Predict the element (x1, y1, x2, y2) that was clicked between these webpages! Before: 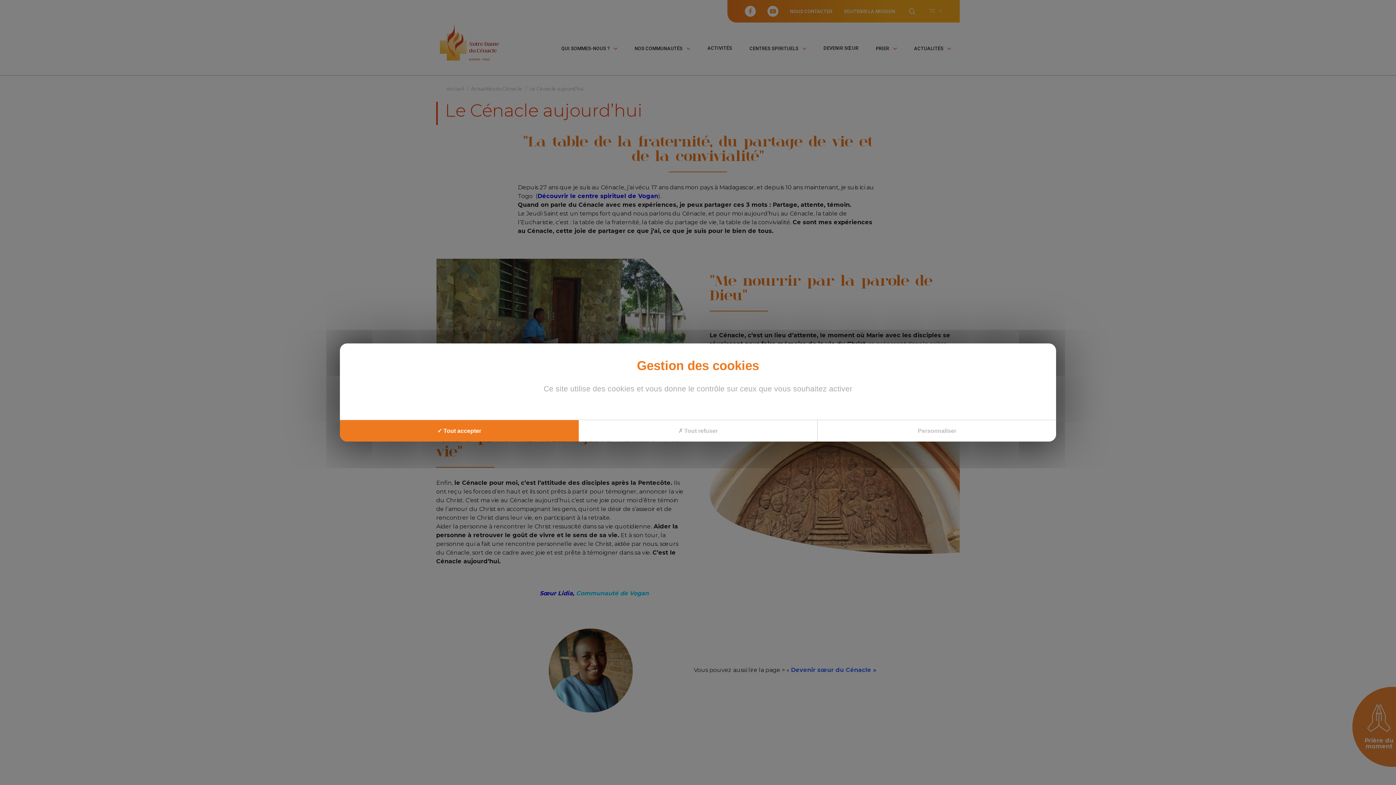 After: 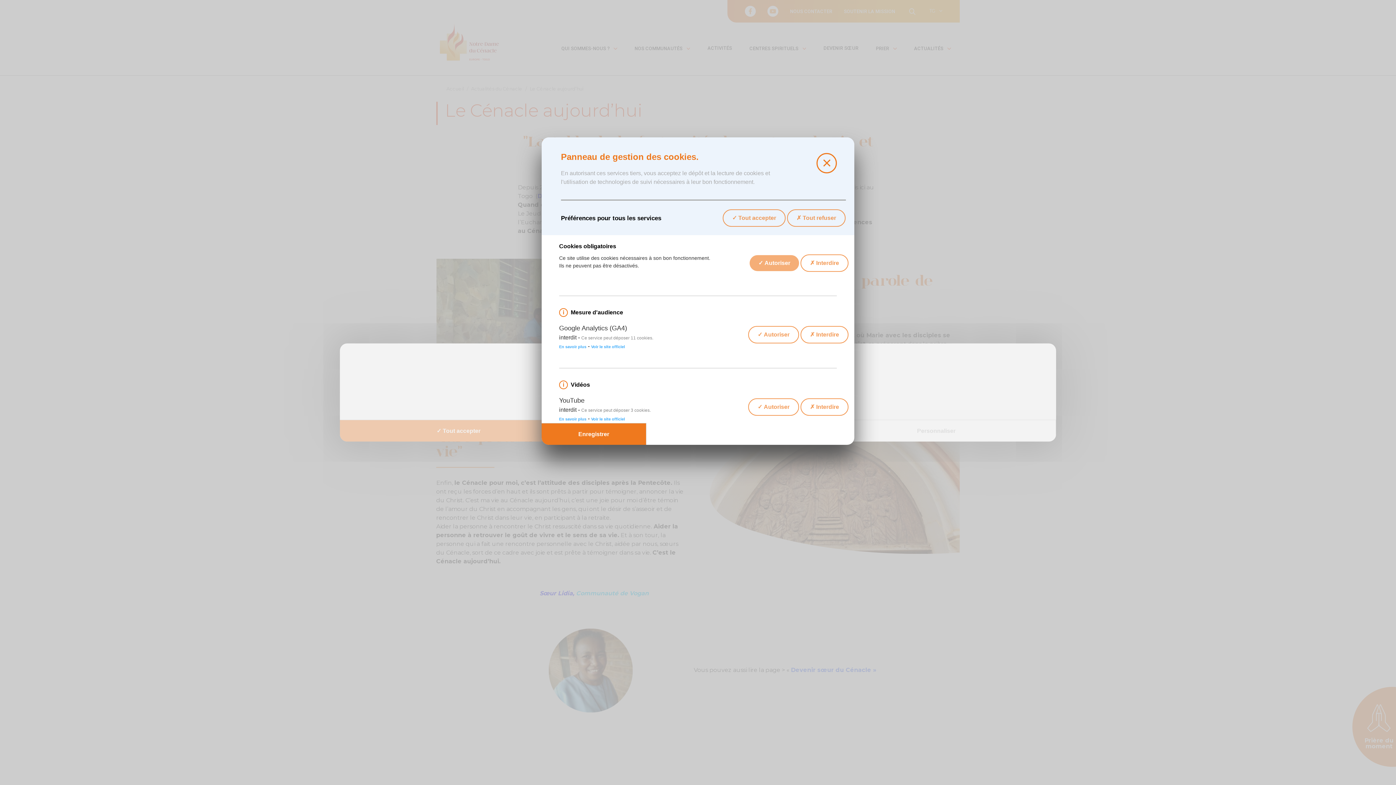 Action: bbox: (817, 420, 1057, 441) label: Personnaliser (fenêtre modale)